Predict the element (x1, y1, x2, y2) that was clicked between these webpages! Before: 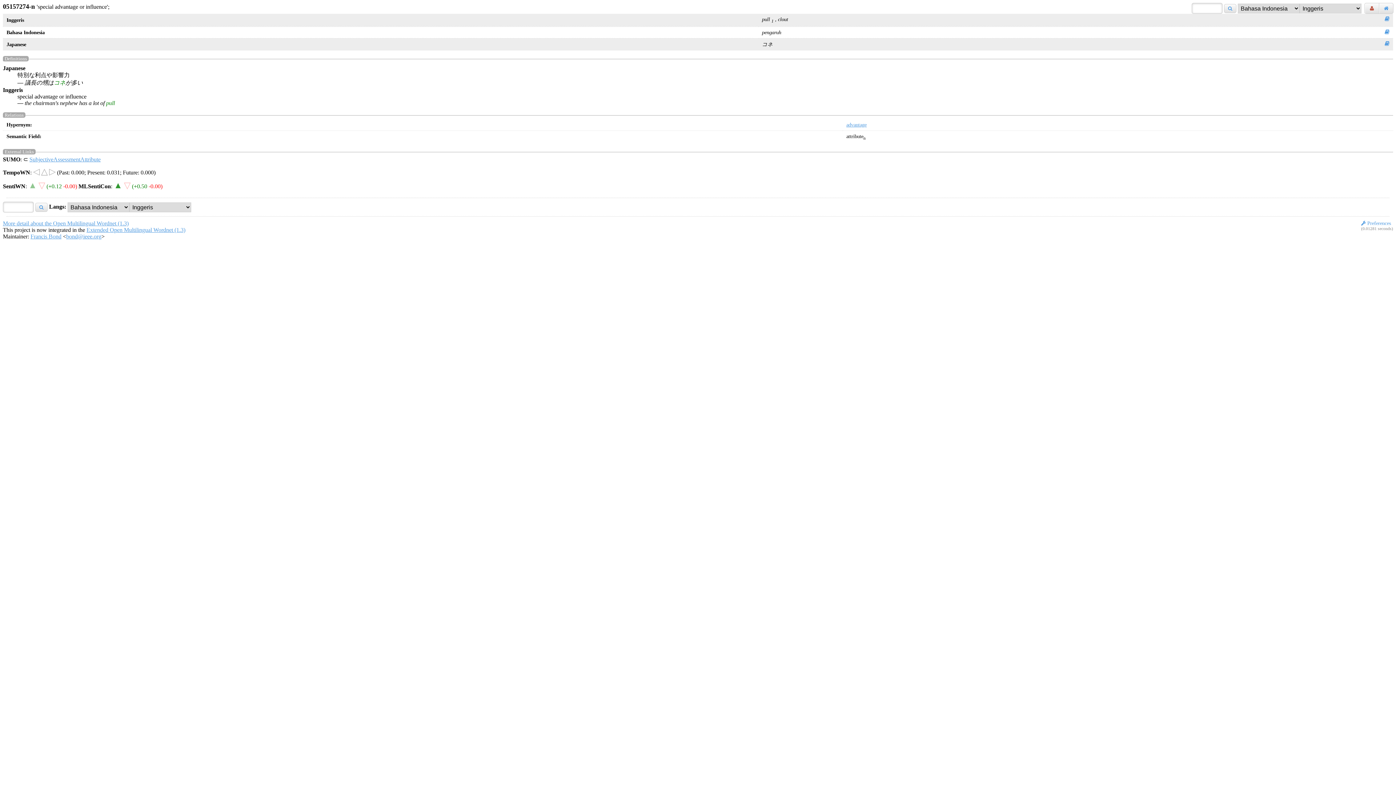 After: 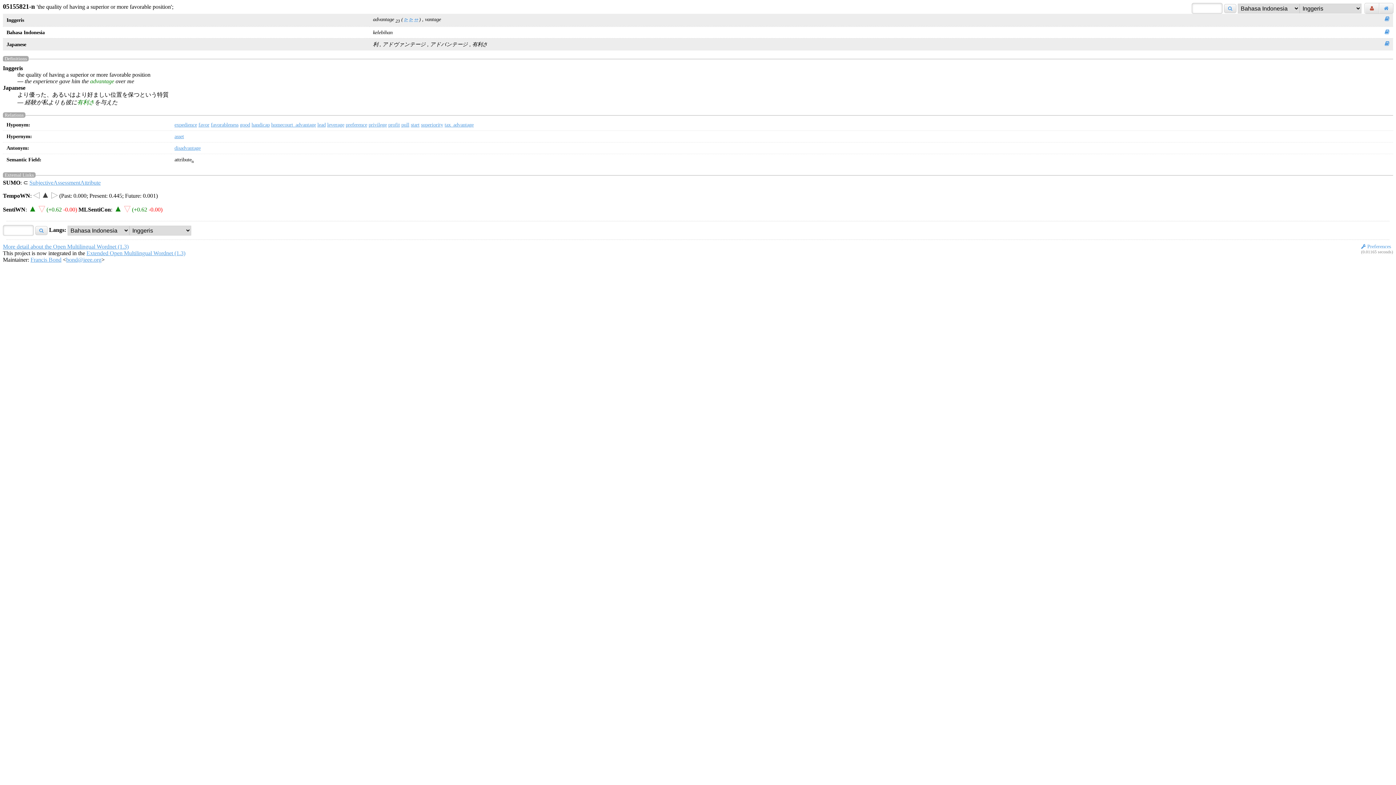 Action: label: advantage bbox: (846, 121, 866, 127)